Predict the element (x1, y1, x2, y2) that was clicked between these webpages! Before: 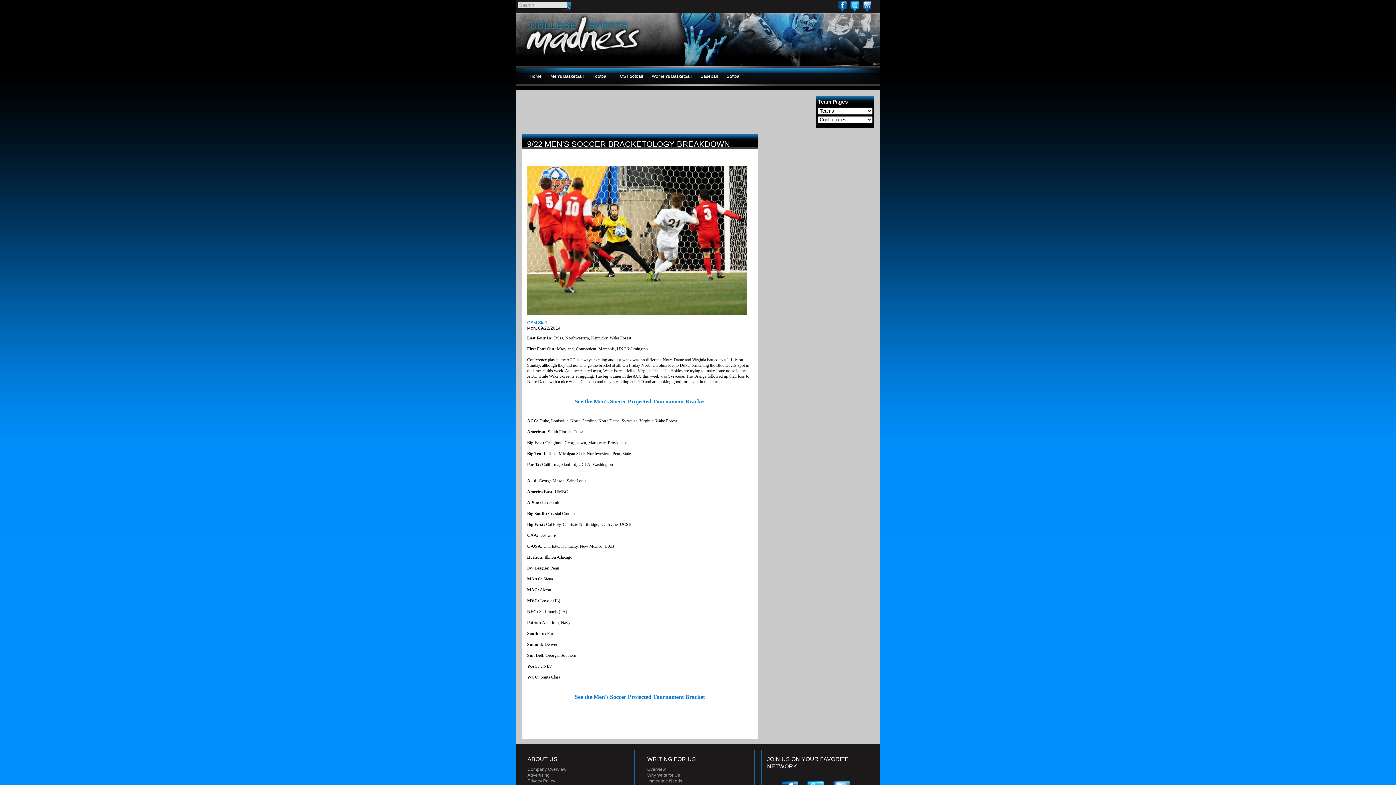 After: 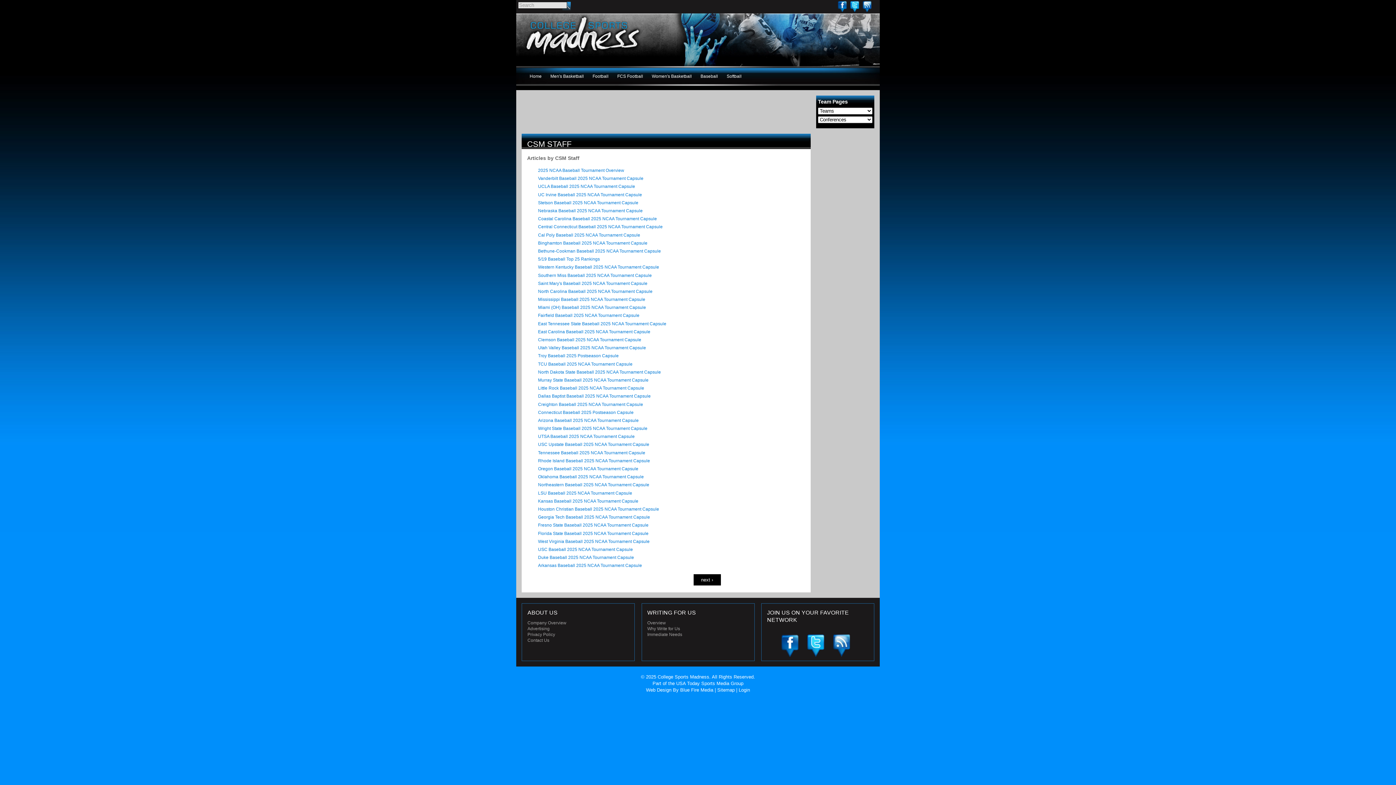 Action: label: CSM Staff bbox: (527, 320, 546, 325)